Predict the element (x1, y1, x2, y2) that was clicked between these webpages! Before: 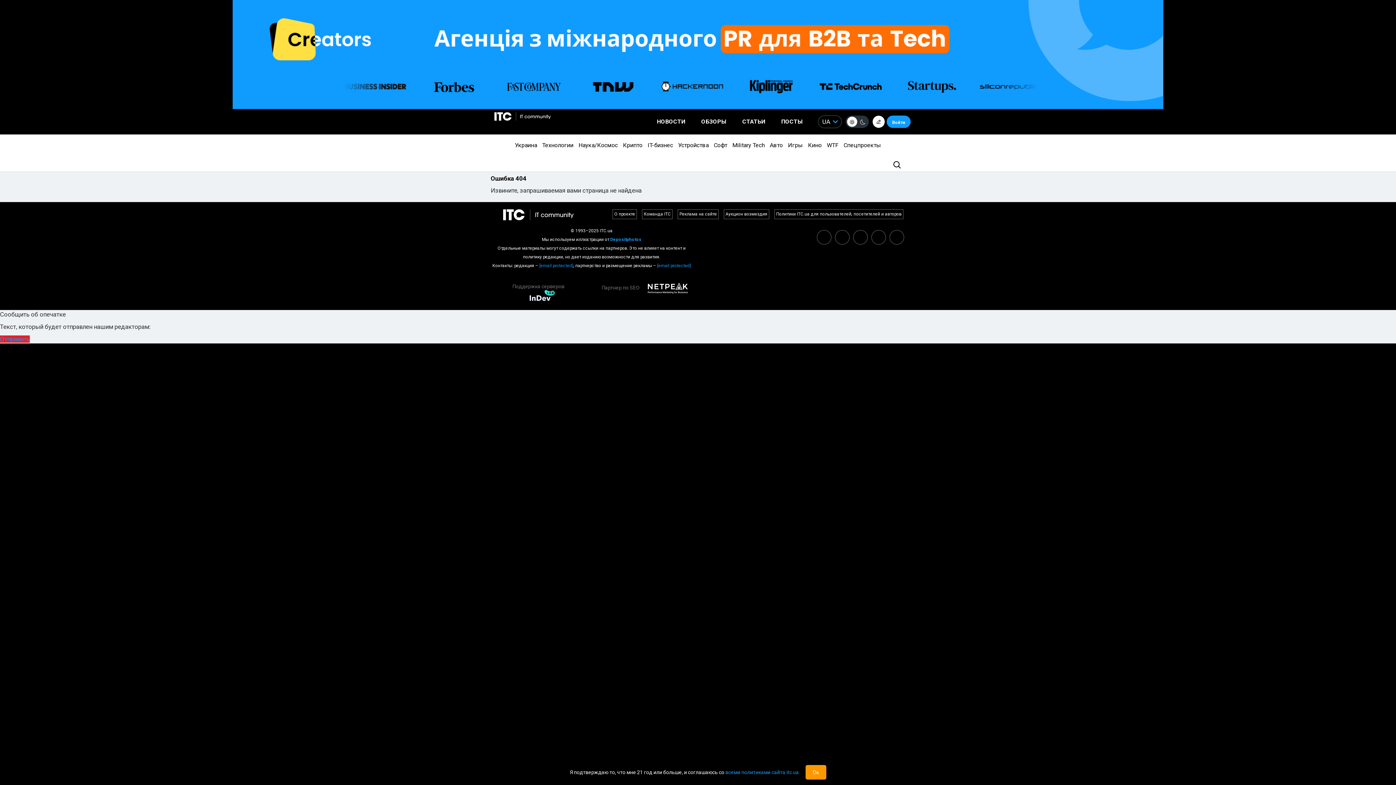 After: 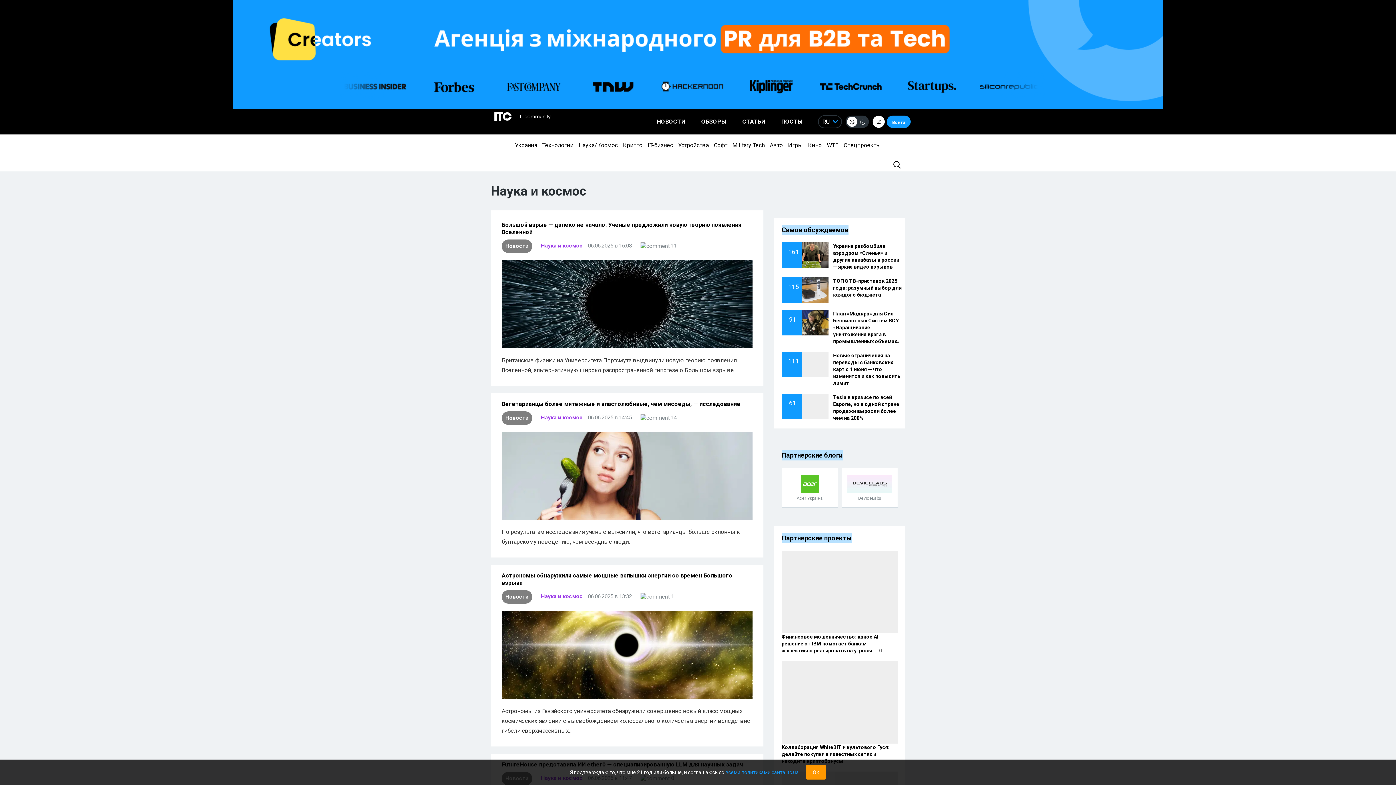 Action: label: Наука/Космос bbox: (576, 141, 619, 148)